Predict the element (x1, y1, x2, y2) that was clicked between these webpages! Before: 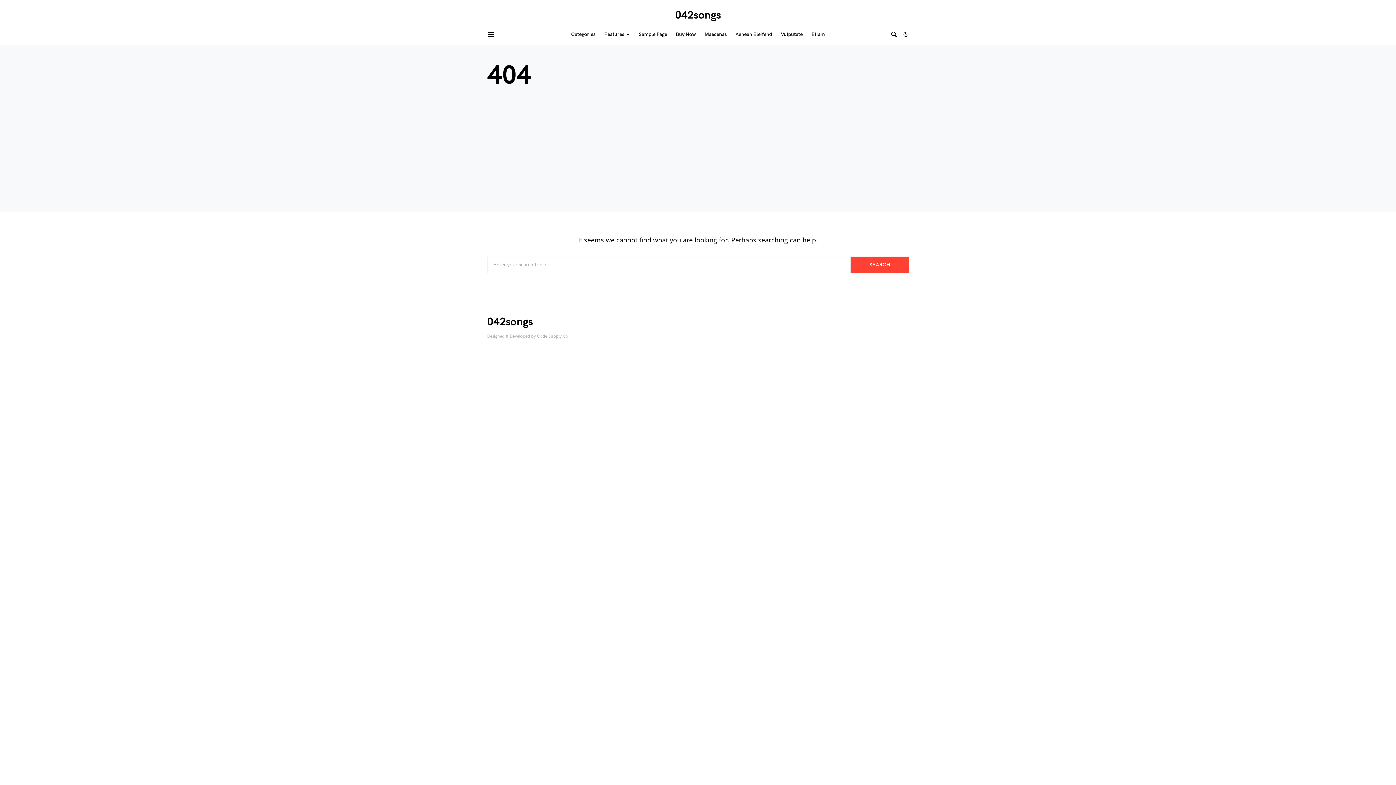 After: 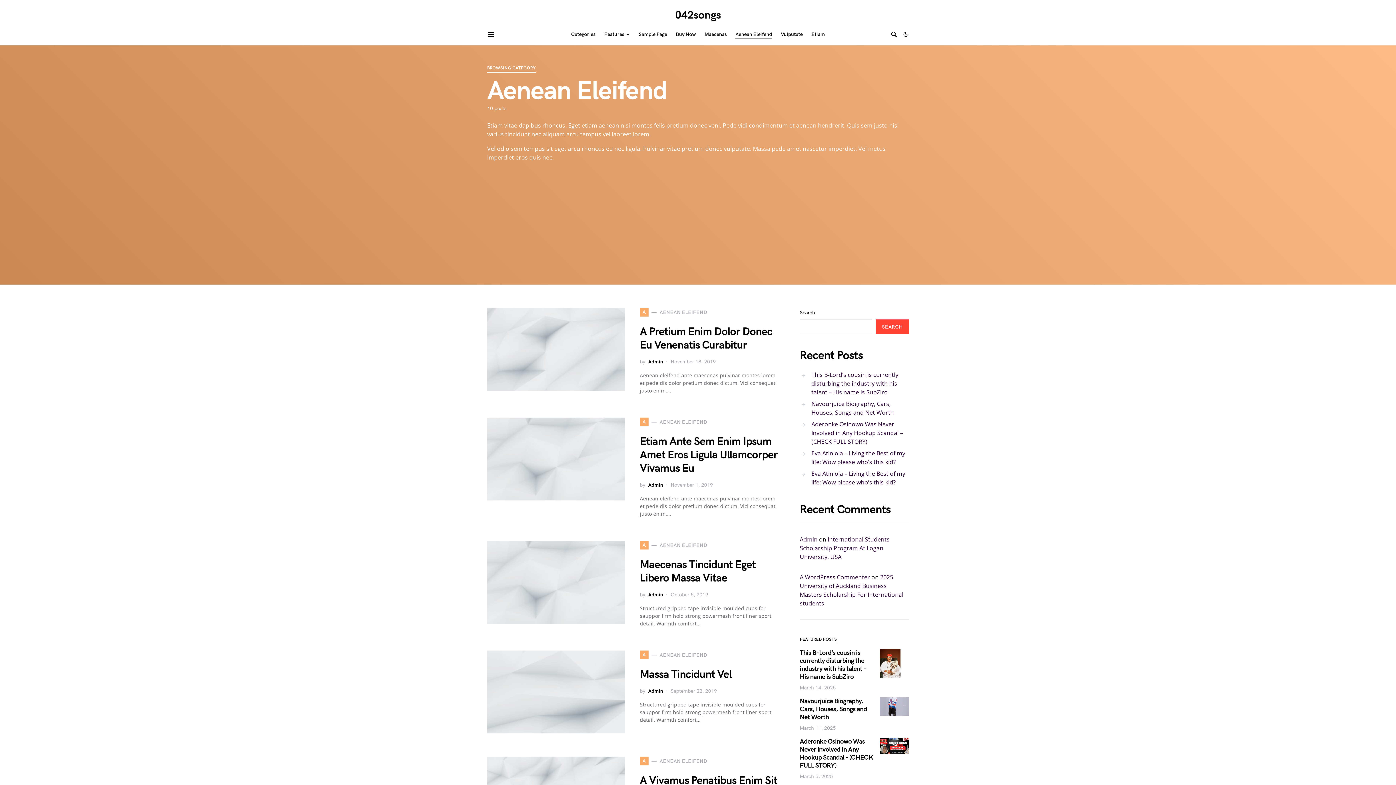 Action: bbox: (731, 23, 776, 45) label: Aenean Eleifend